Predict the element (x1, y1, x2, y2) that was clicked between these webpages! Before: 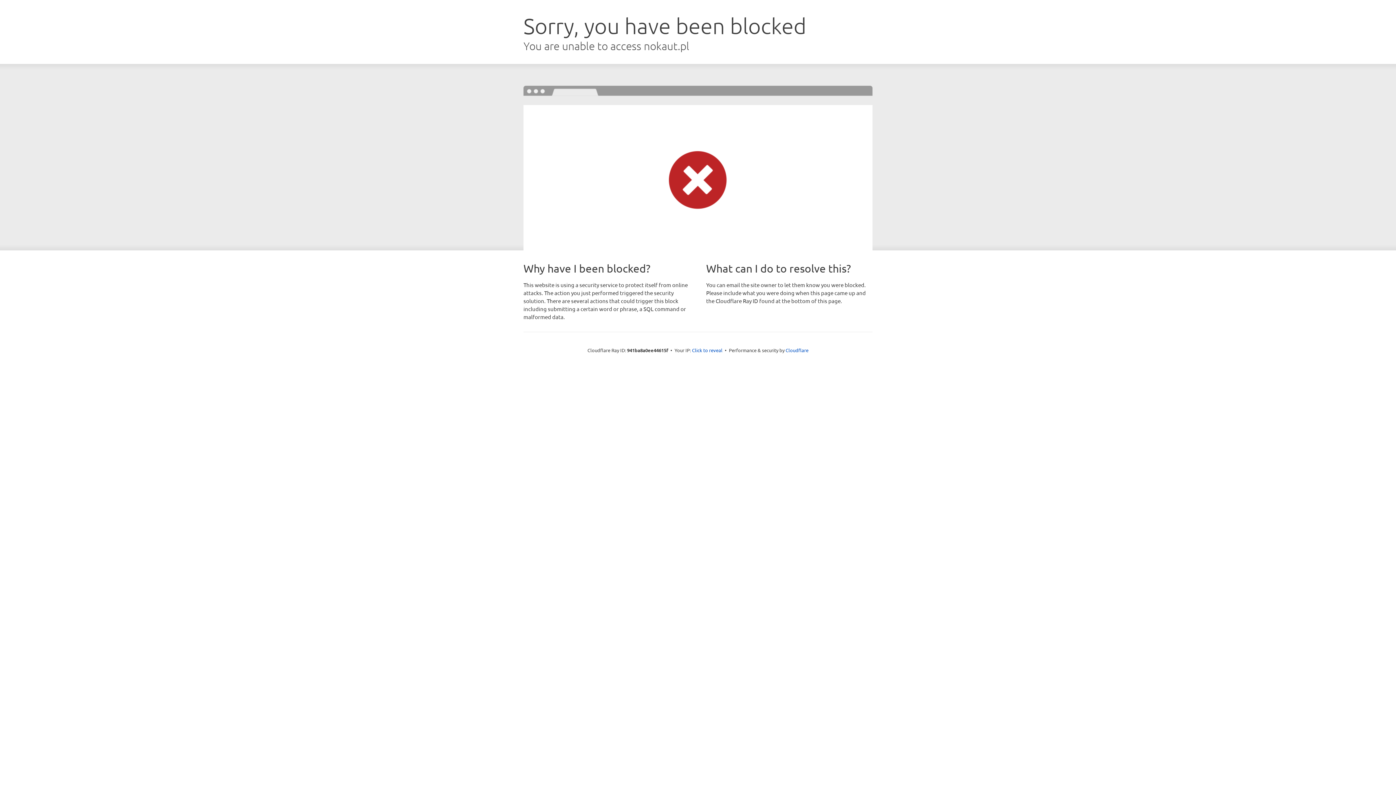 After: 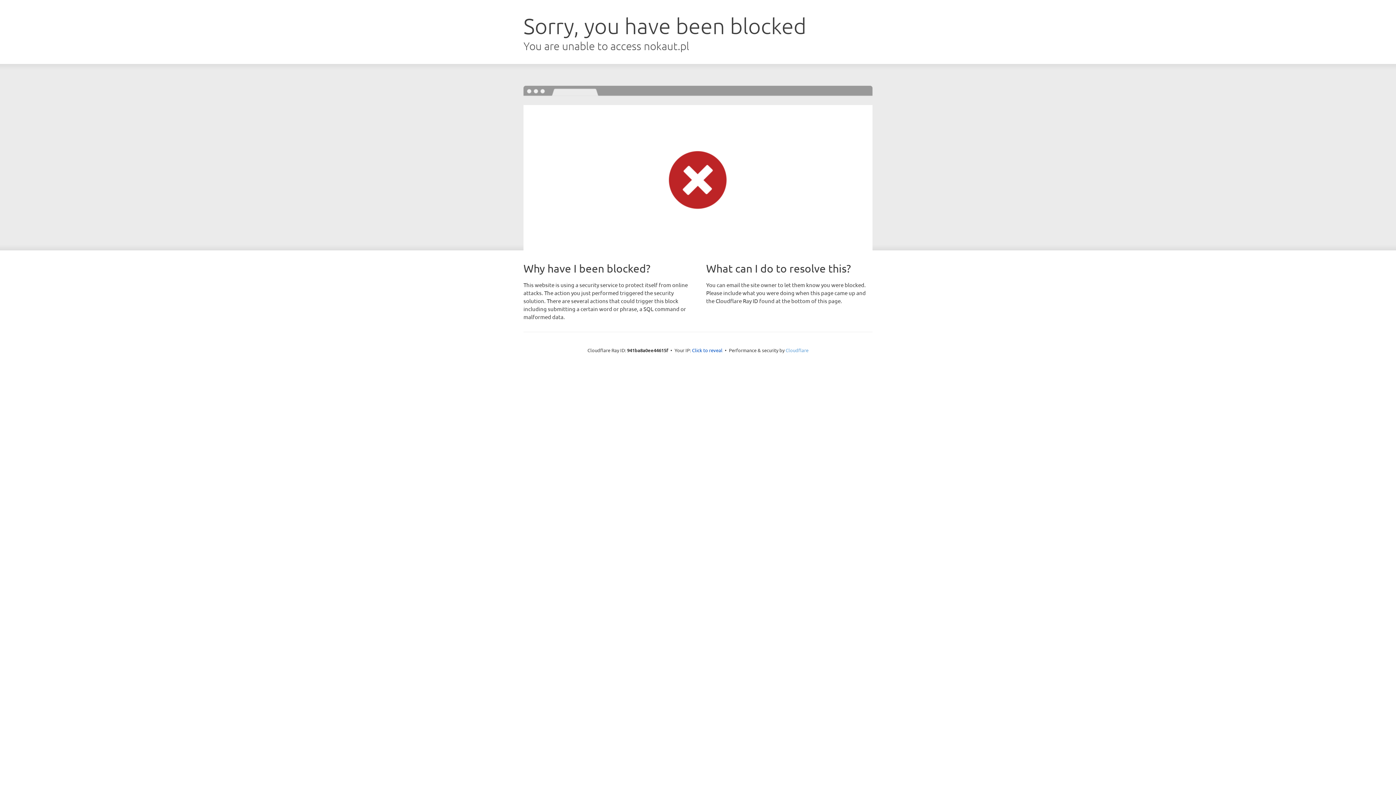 Action: bbox: (785, 347, 808, 353) label: Cloudflare